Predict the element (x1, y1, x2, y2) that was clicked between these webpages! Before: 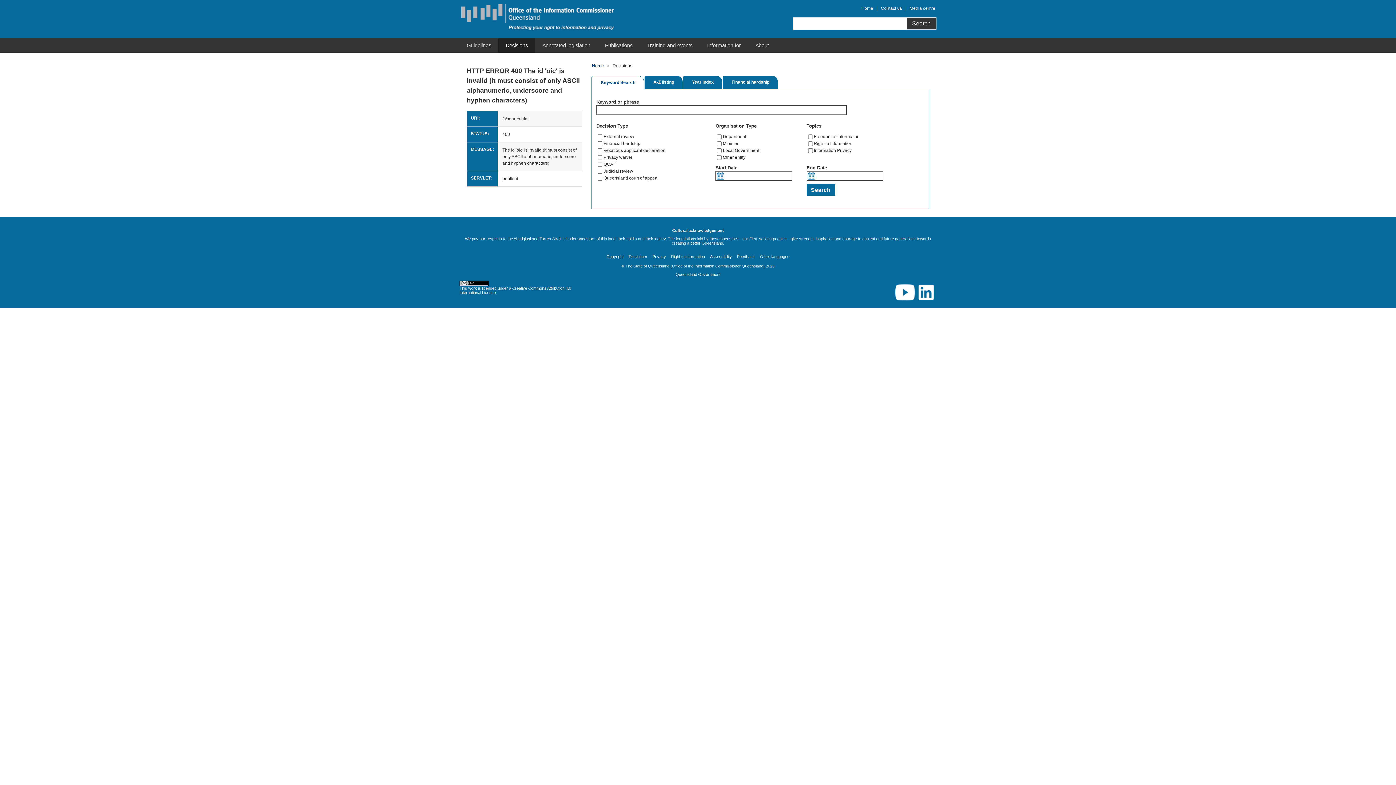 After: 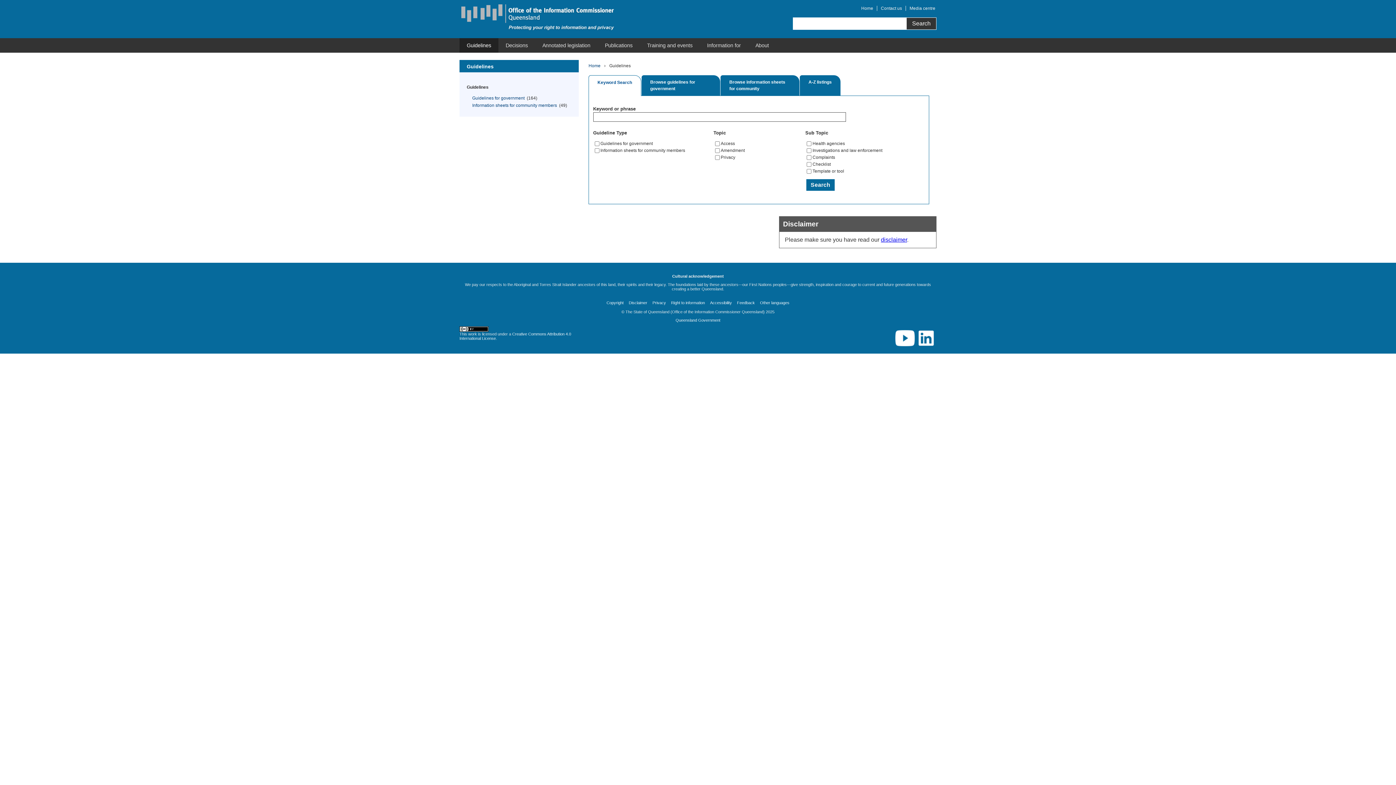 Action: label: Guidelines bbox: (459, 38, 498, 52)